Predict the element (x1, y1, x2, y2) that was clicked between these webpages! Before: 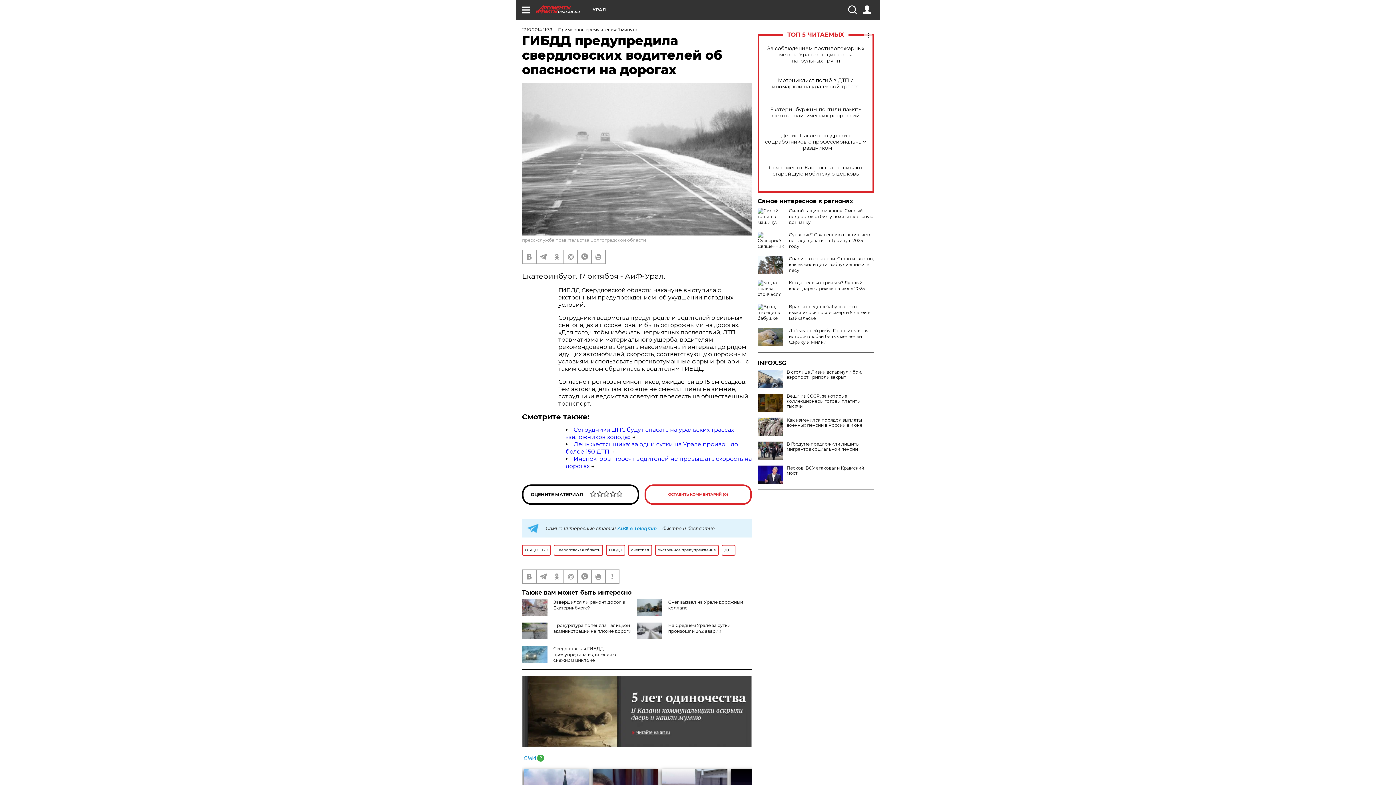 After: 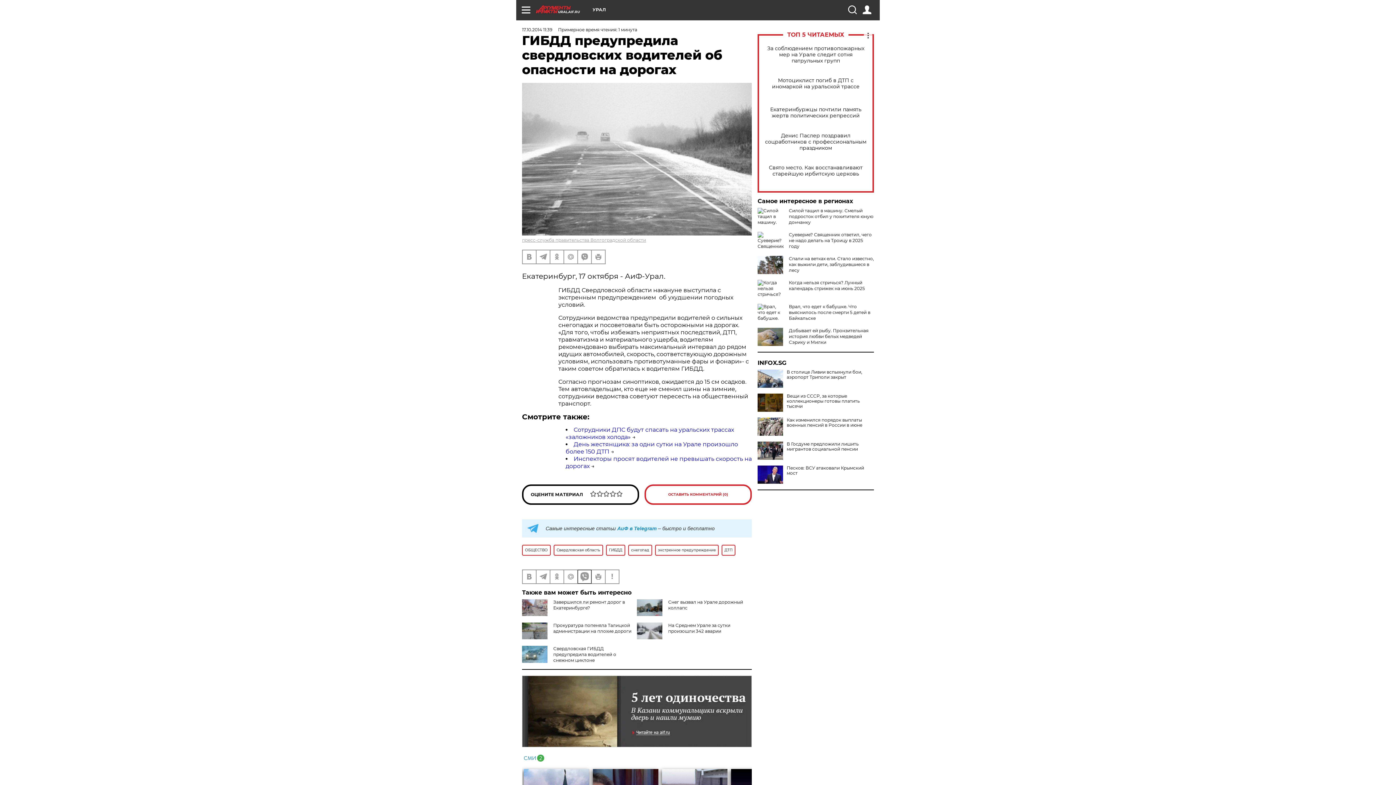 Action: bbox: (578, 570, 591, 583)